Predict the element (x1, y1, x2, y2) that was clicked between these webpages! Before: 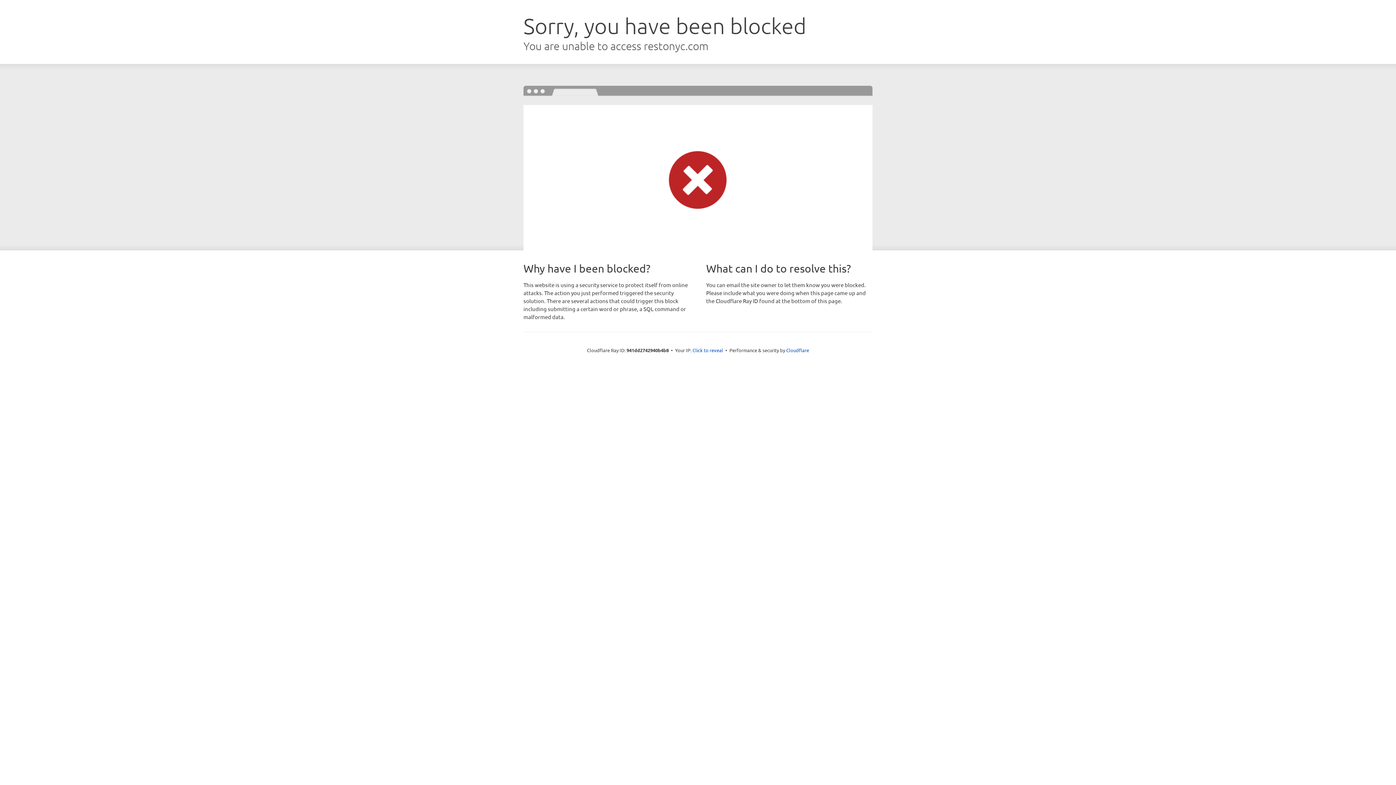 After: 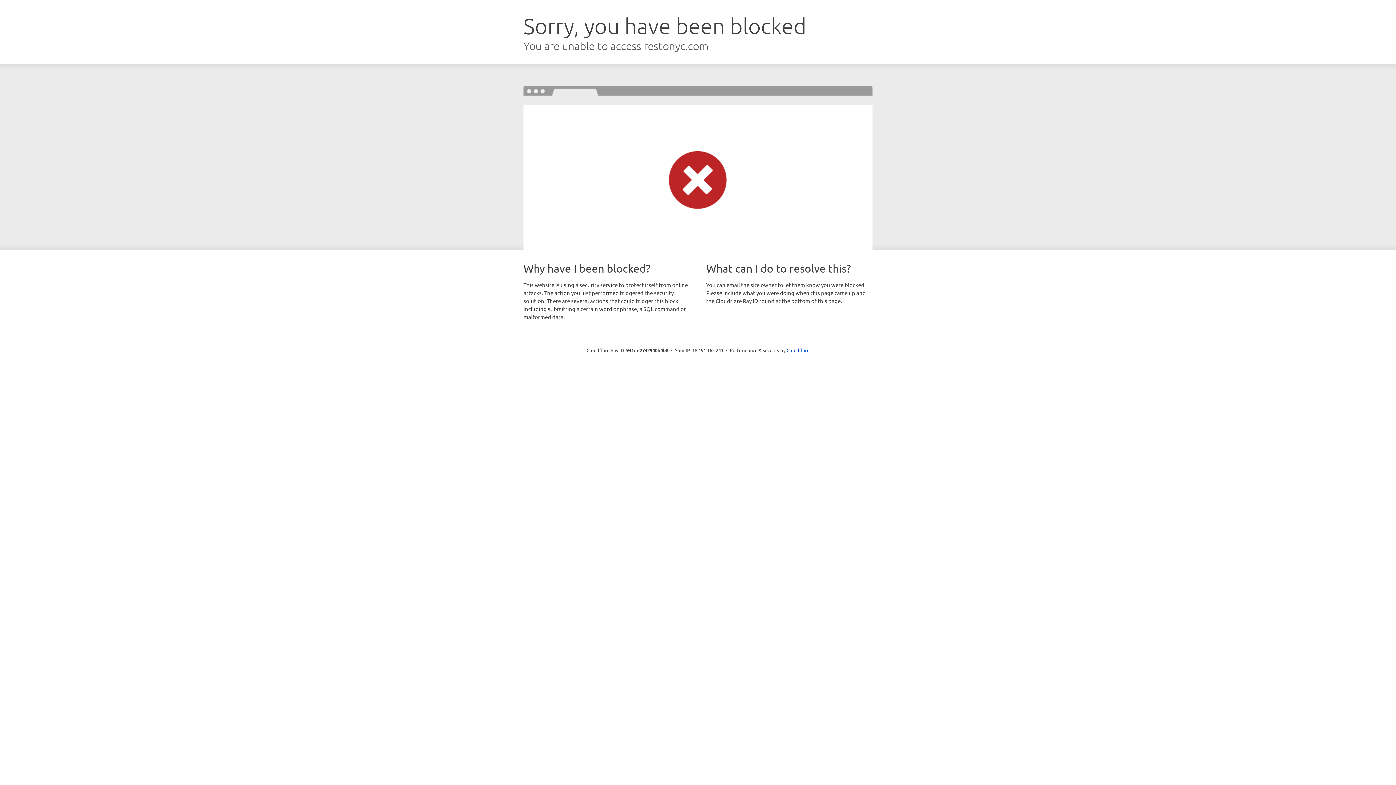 Action: bbox: (692, 346, 723, 353) label: Click to reveal